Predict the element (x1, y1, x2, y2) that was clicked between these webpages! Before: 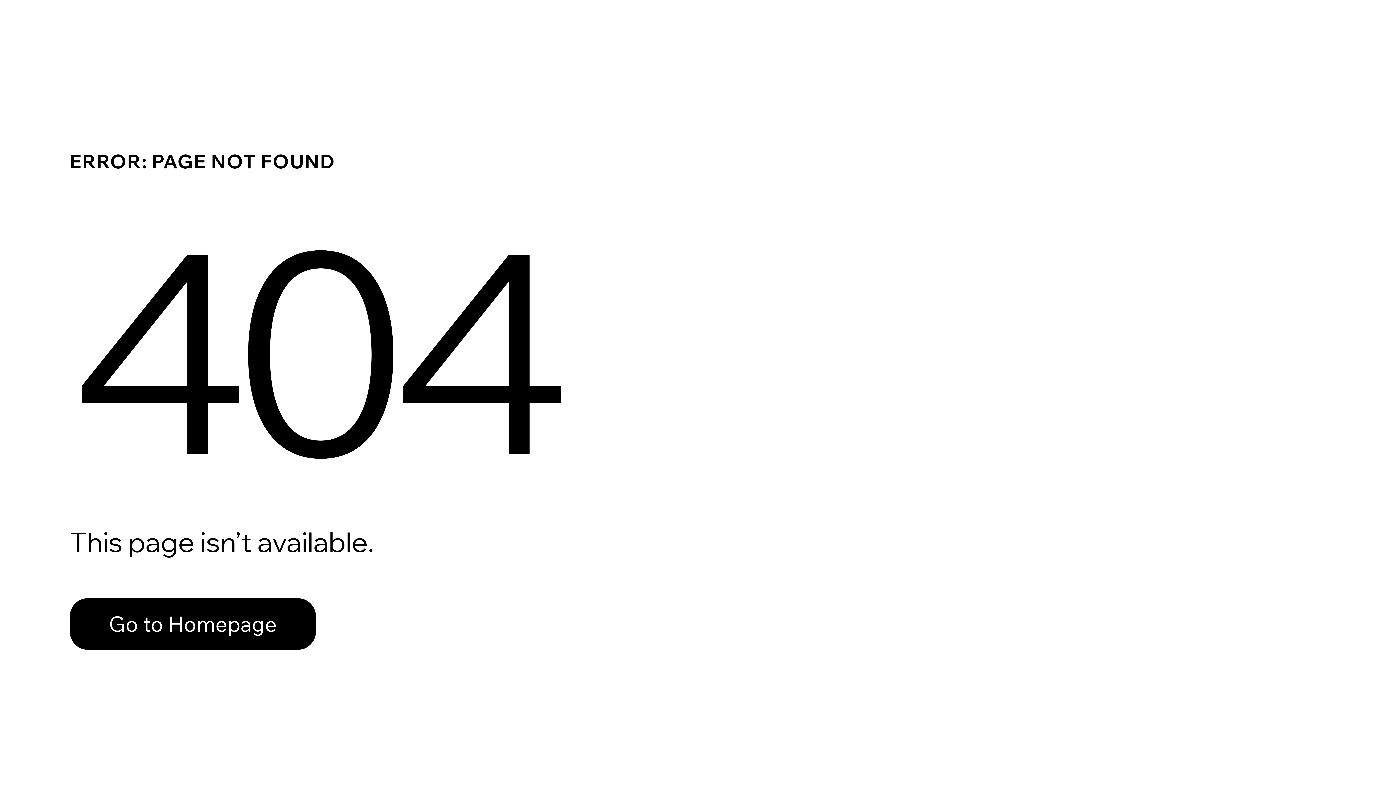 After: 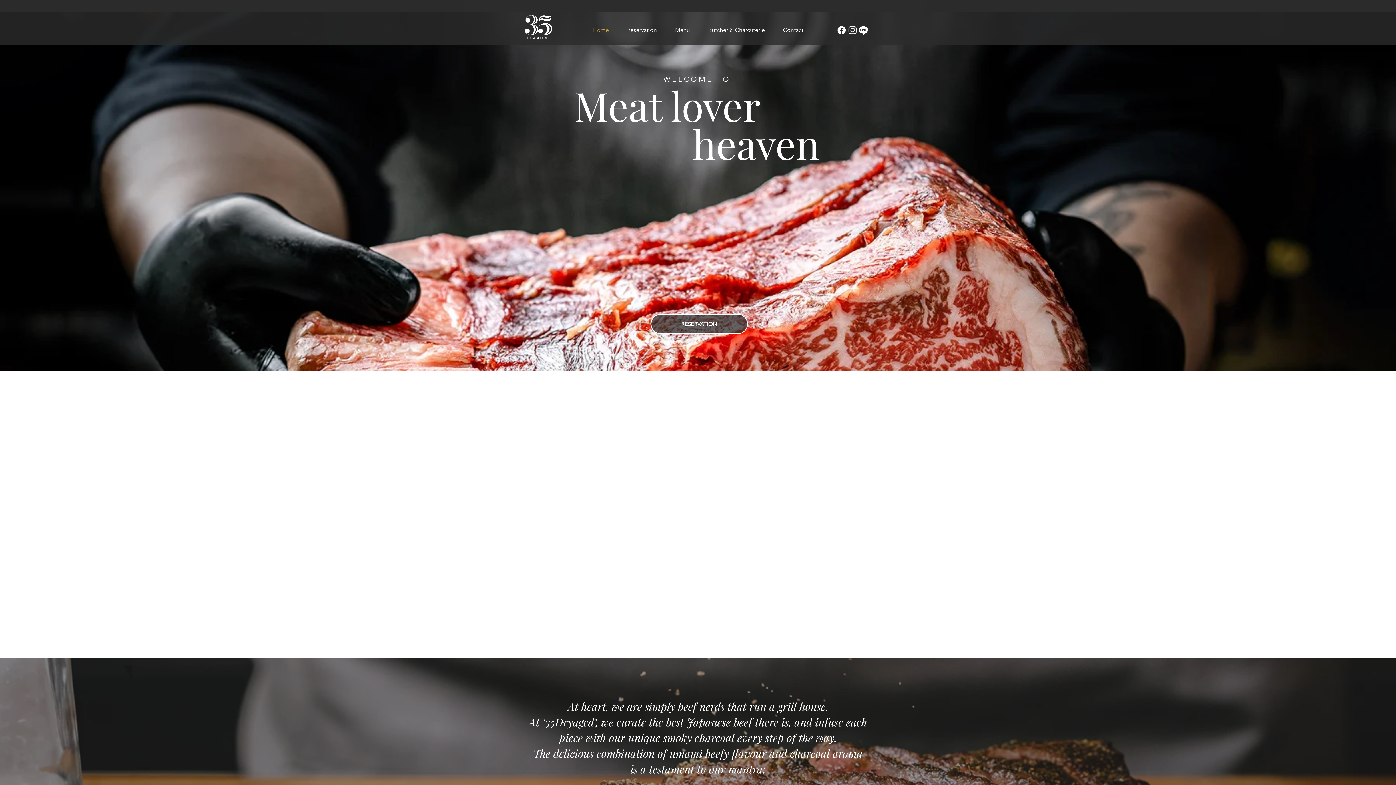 Action: bbox: (69, 582, 768, 659) label: Go to Homepage